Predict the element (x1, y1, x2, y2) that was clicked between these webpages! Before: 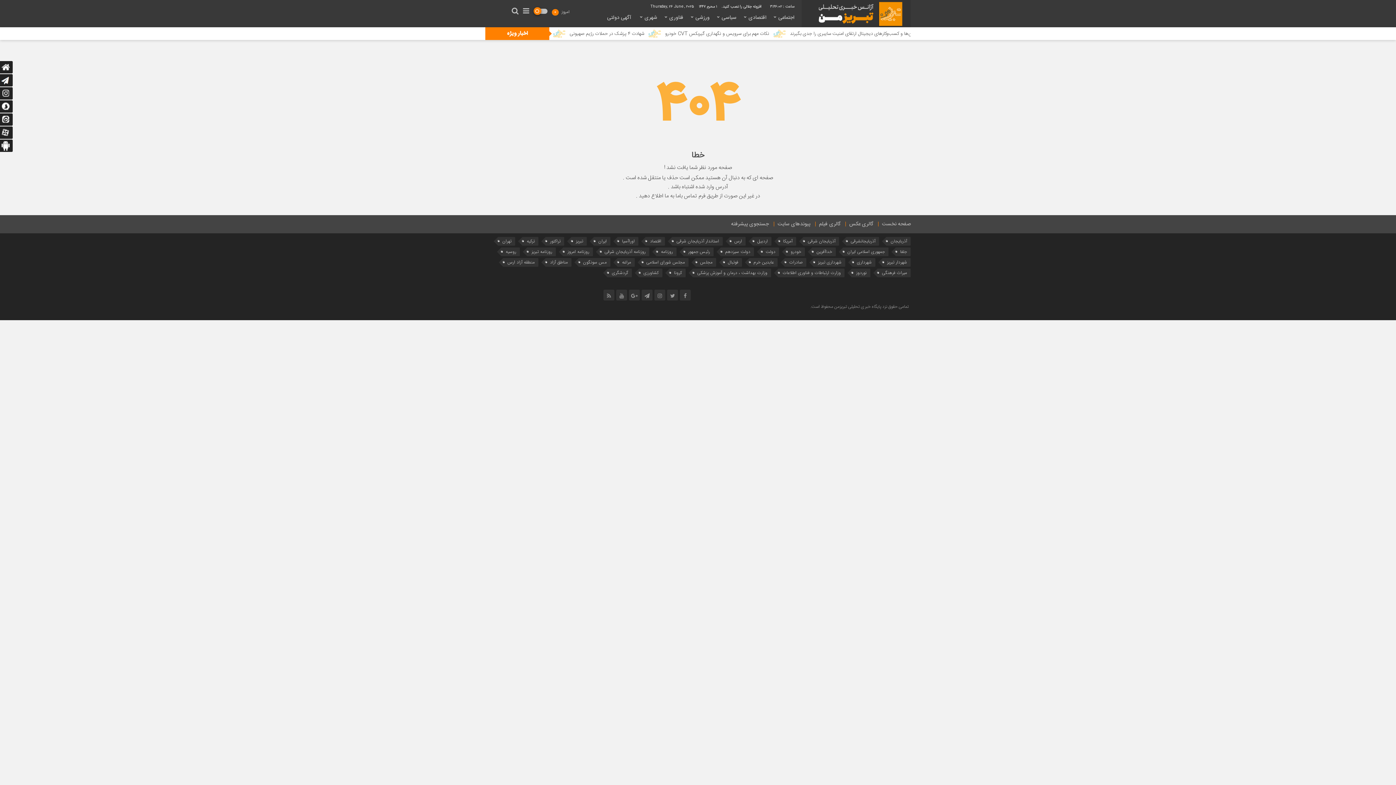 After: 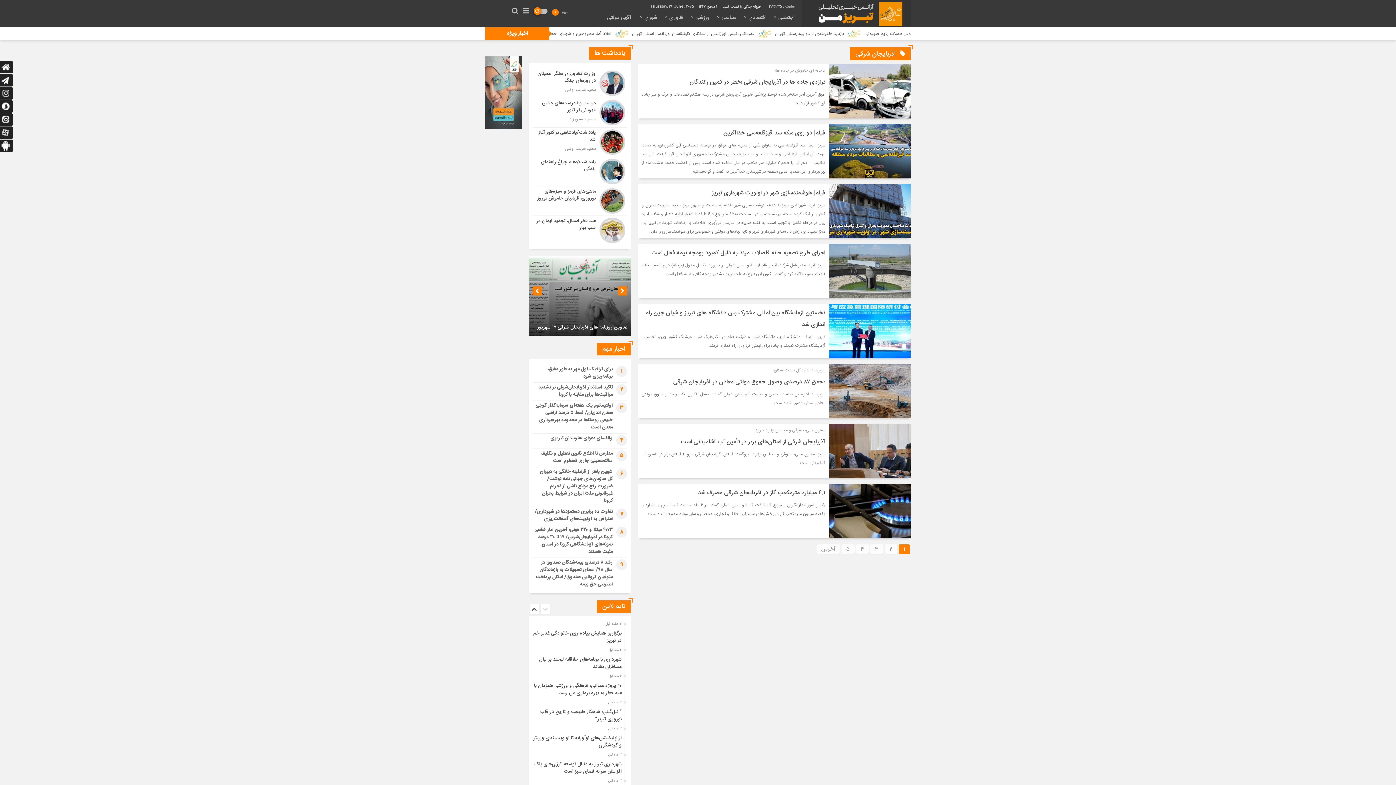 Action: bbox: (803, 237, 839, 245) label: آذربایجان شرقی (480 مورد)